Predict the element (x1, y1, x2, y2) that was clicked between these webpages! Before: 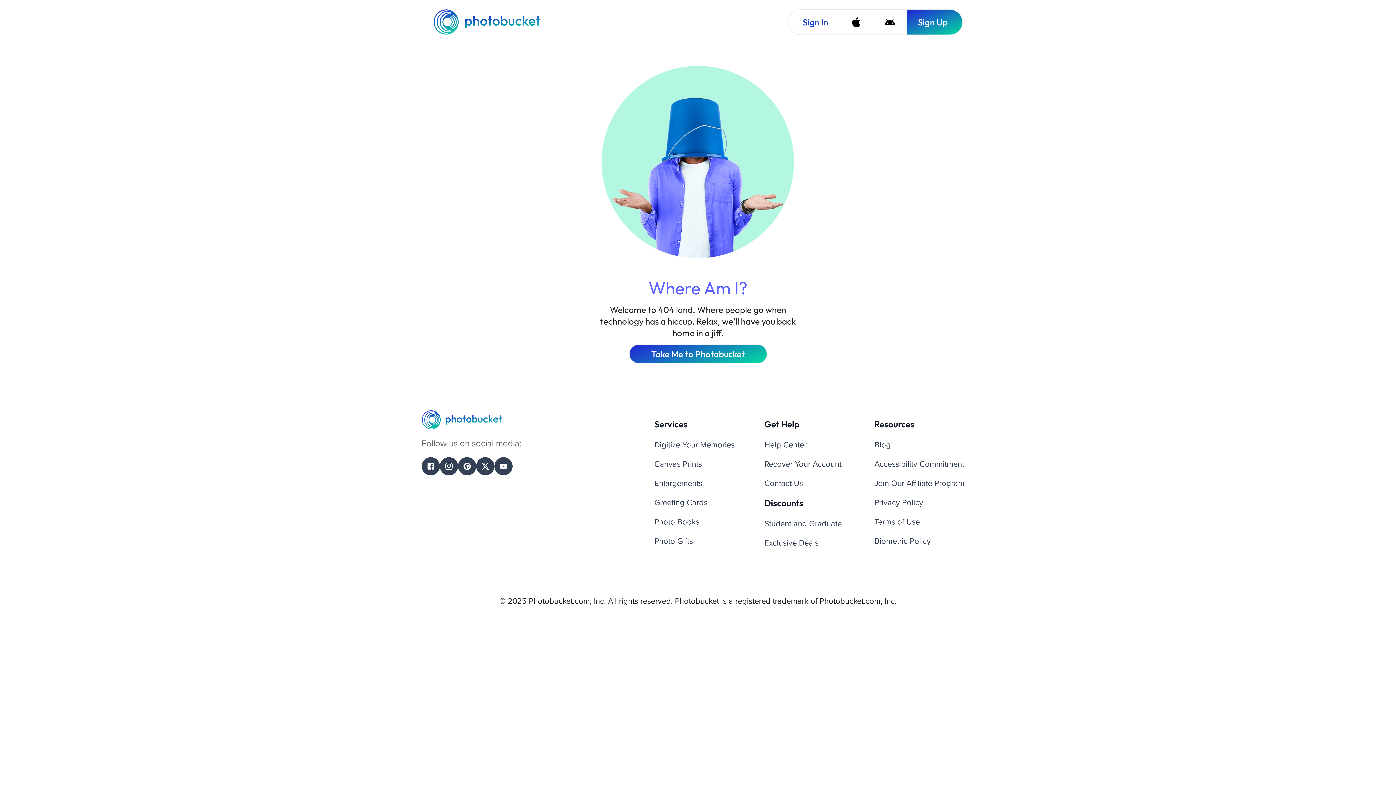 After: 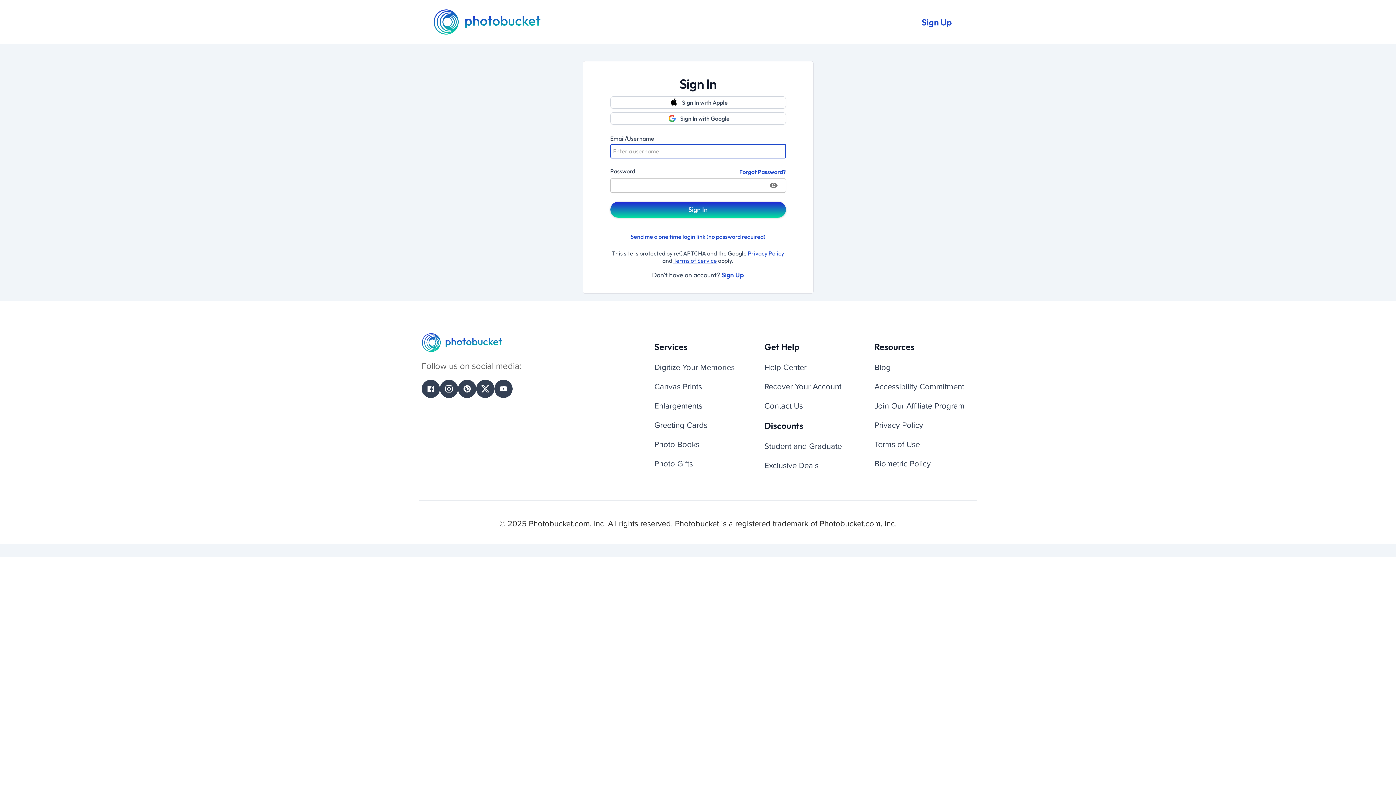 Action: label: Sign In bbox: (788, 9, 839, 34)